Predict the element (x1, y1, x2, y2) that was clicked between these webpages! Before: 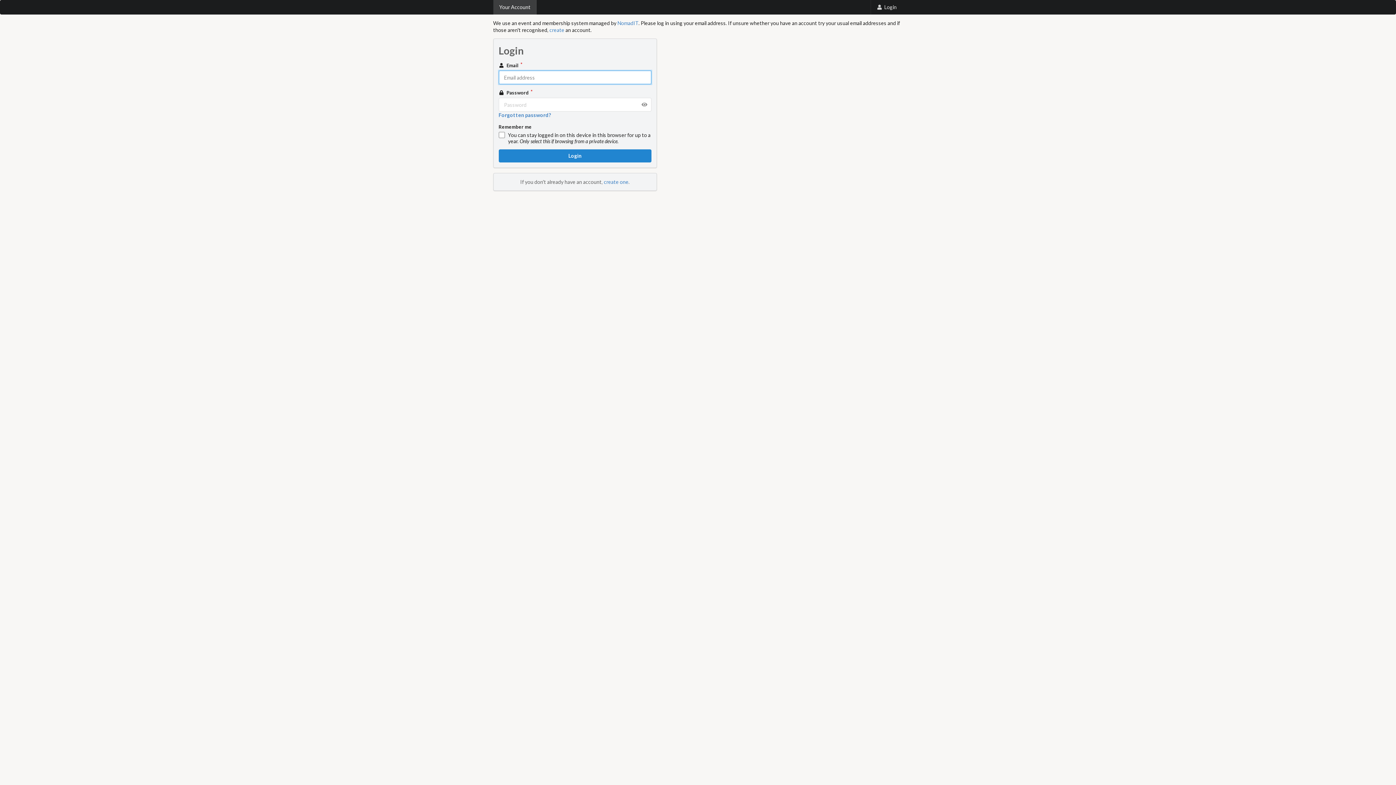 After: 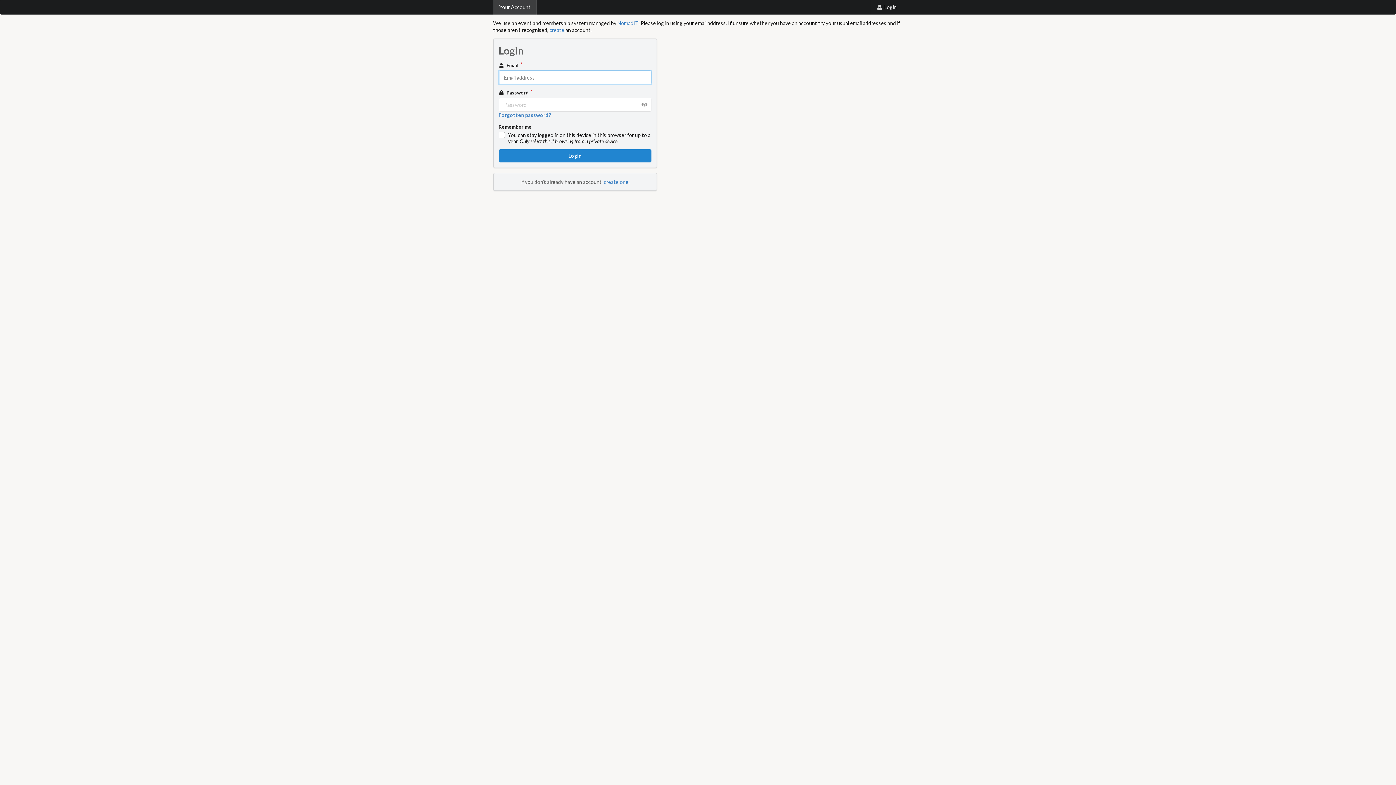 Action: bbox: (870, 0, 903, 14) label: Login